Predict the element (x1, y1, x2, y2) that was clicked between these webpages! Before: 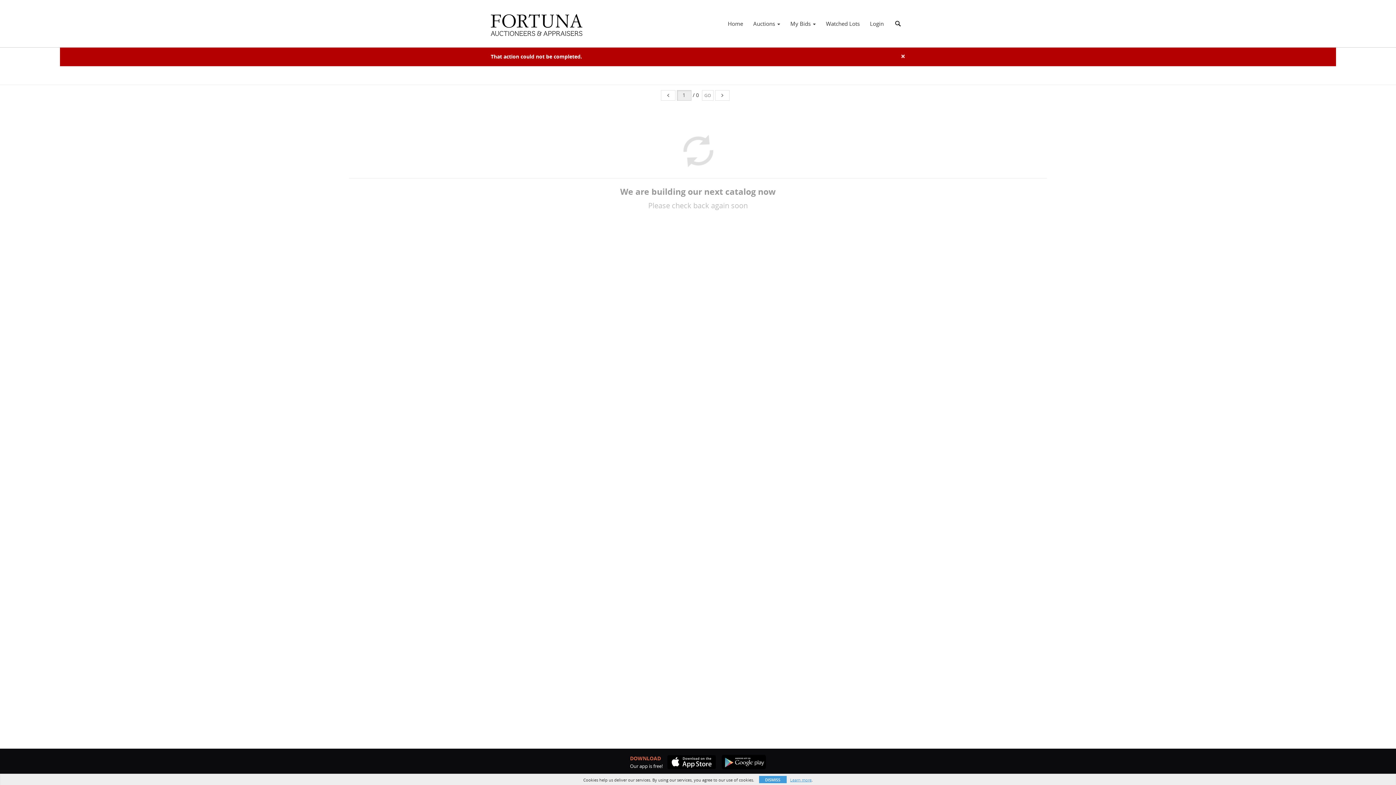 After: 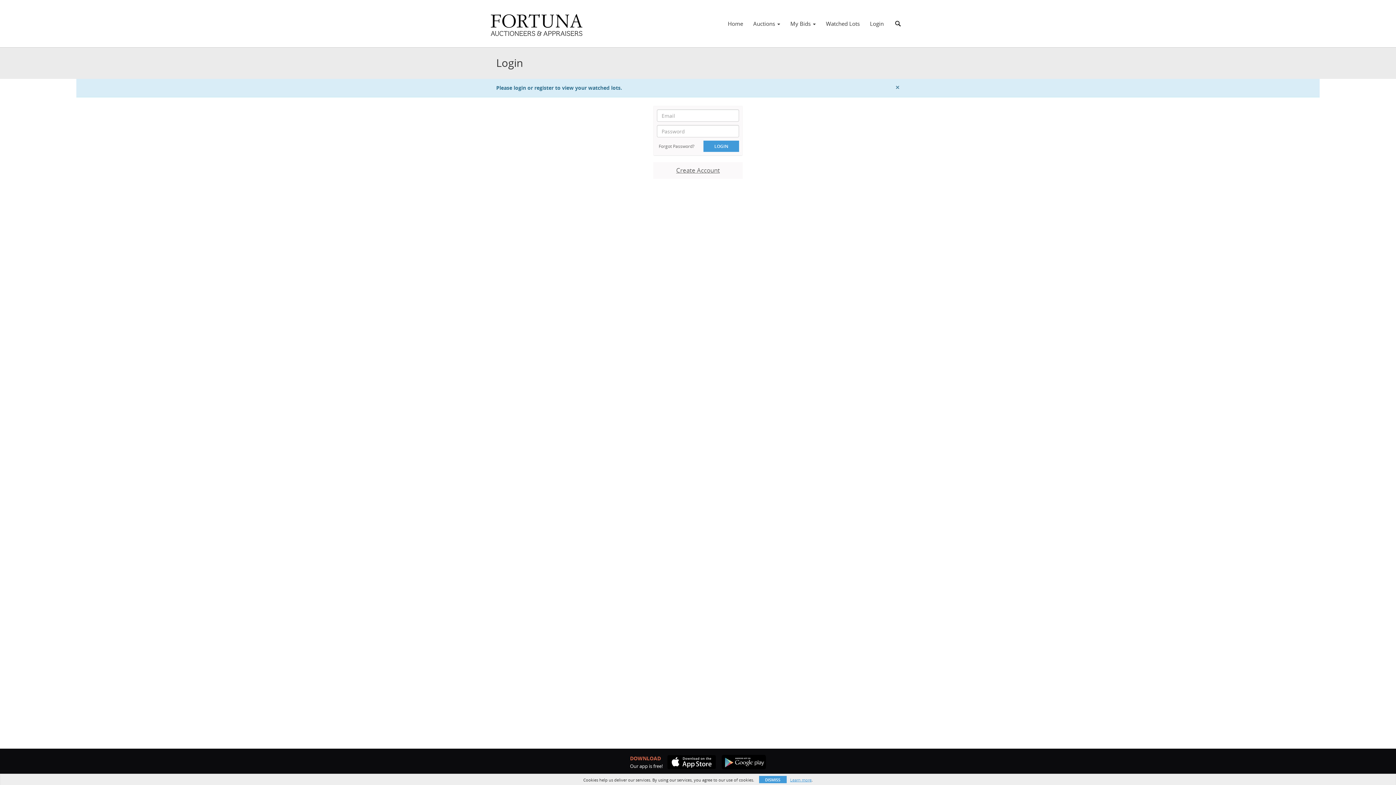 Action: label: Watched Lots bbox: (821, 17, 865, 29)